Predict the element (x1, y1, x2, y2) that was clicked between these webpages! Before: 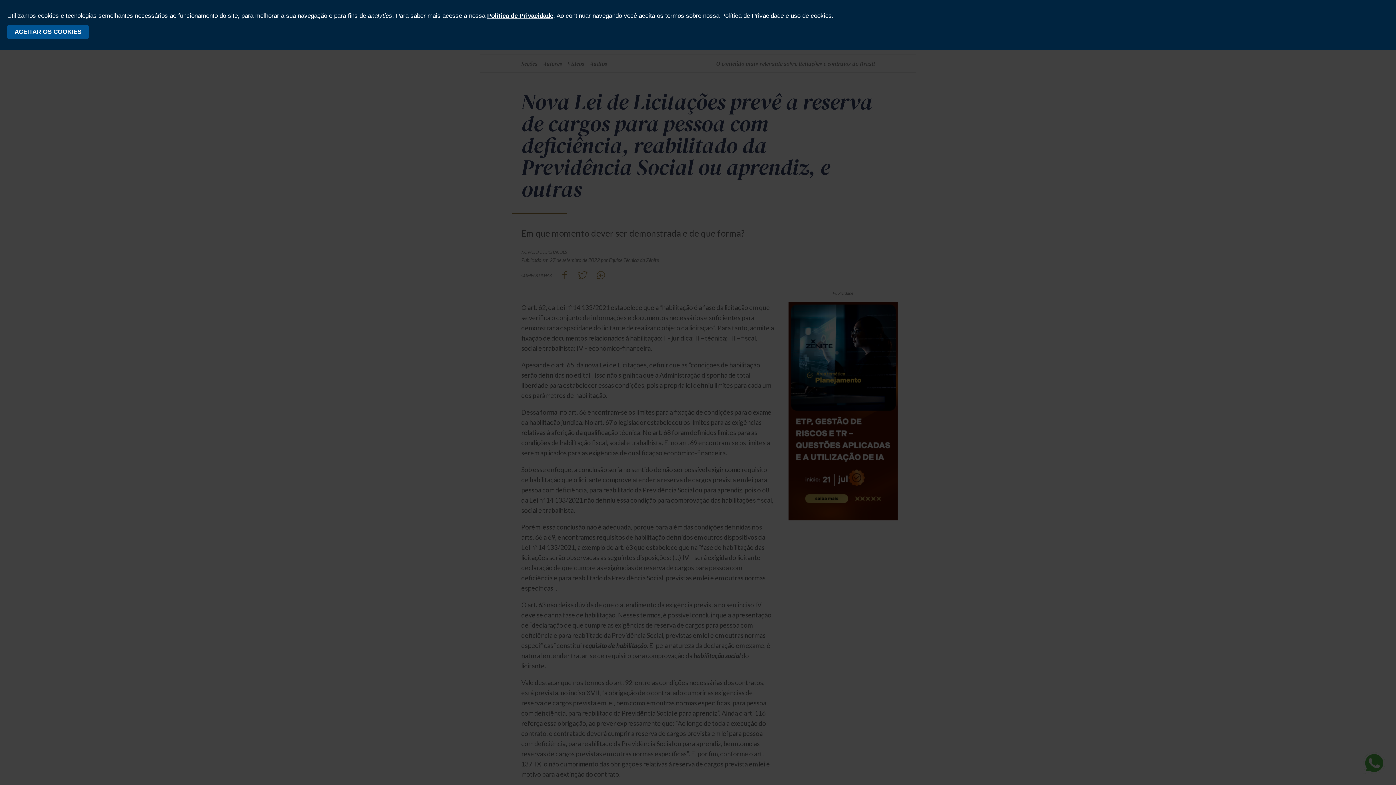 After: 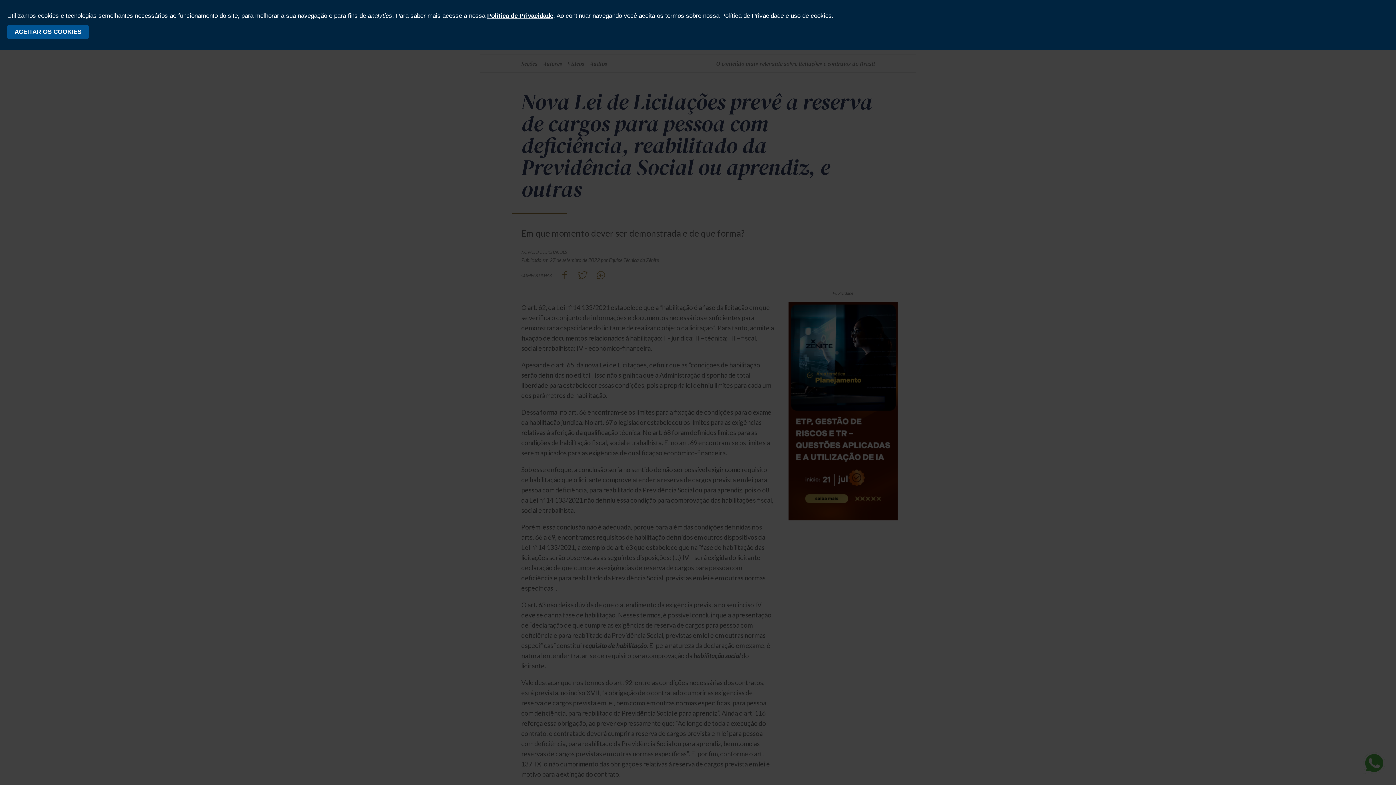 Action: bbox: (487, 12, 553, 19) label: Política de Privacidade